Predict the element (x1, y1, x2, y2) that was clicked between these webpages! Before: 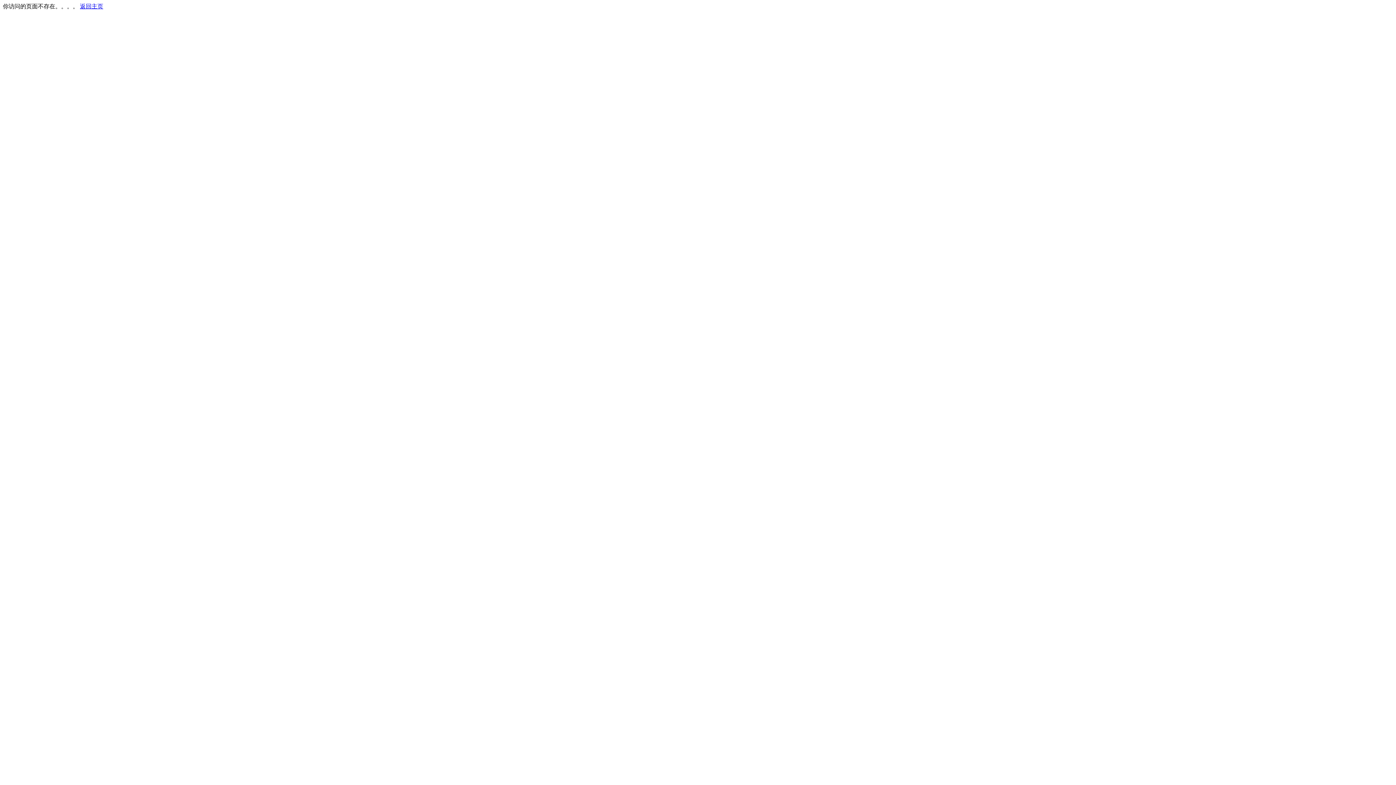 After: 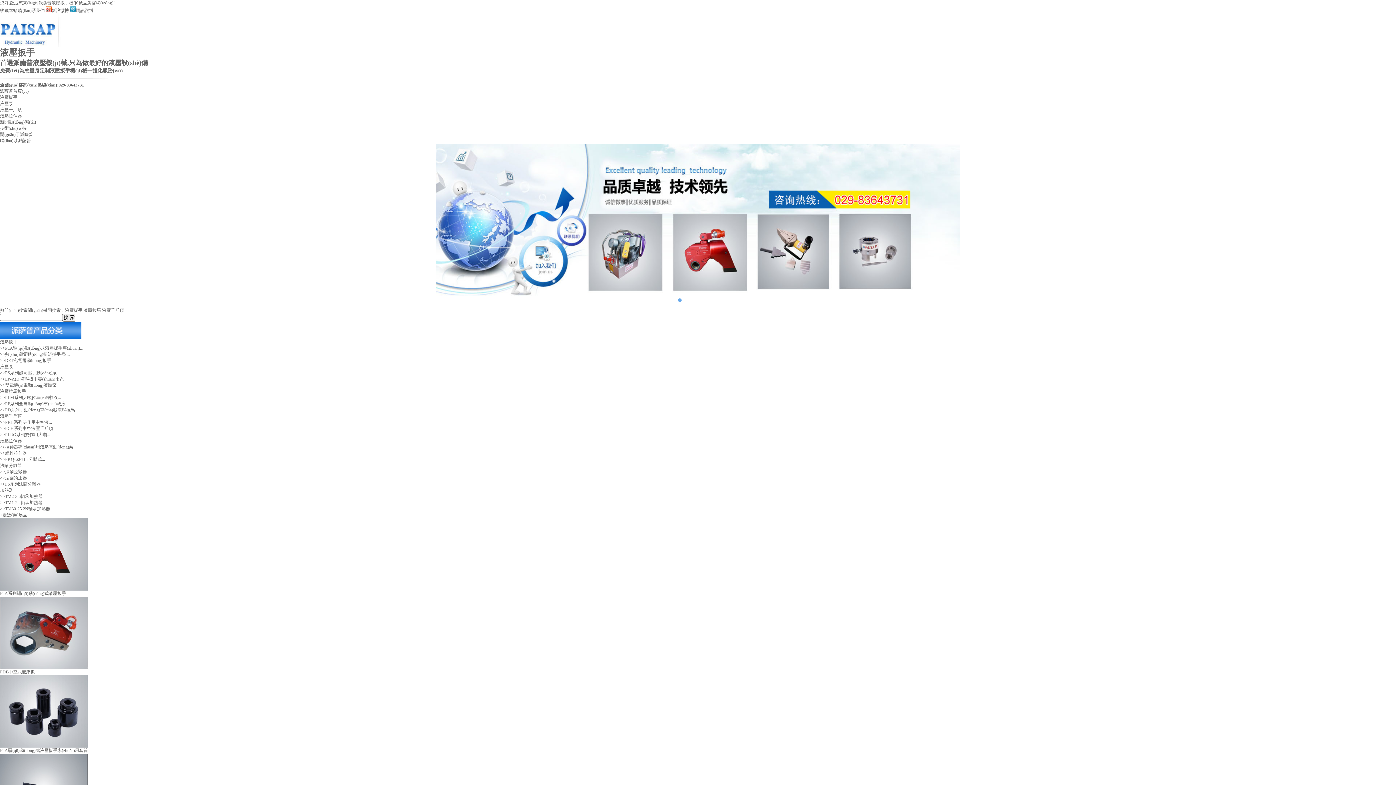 Action: label: 返回主页 bbox: (80, 3, 103, 9)